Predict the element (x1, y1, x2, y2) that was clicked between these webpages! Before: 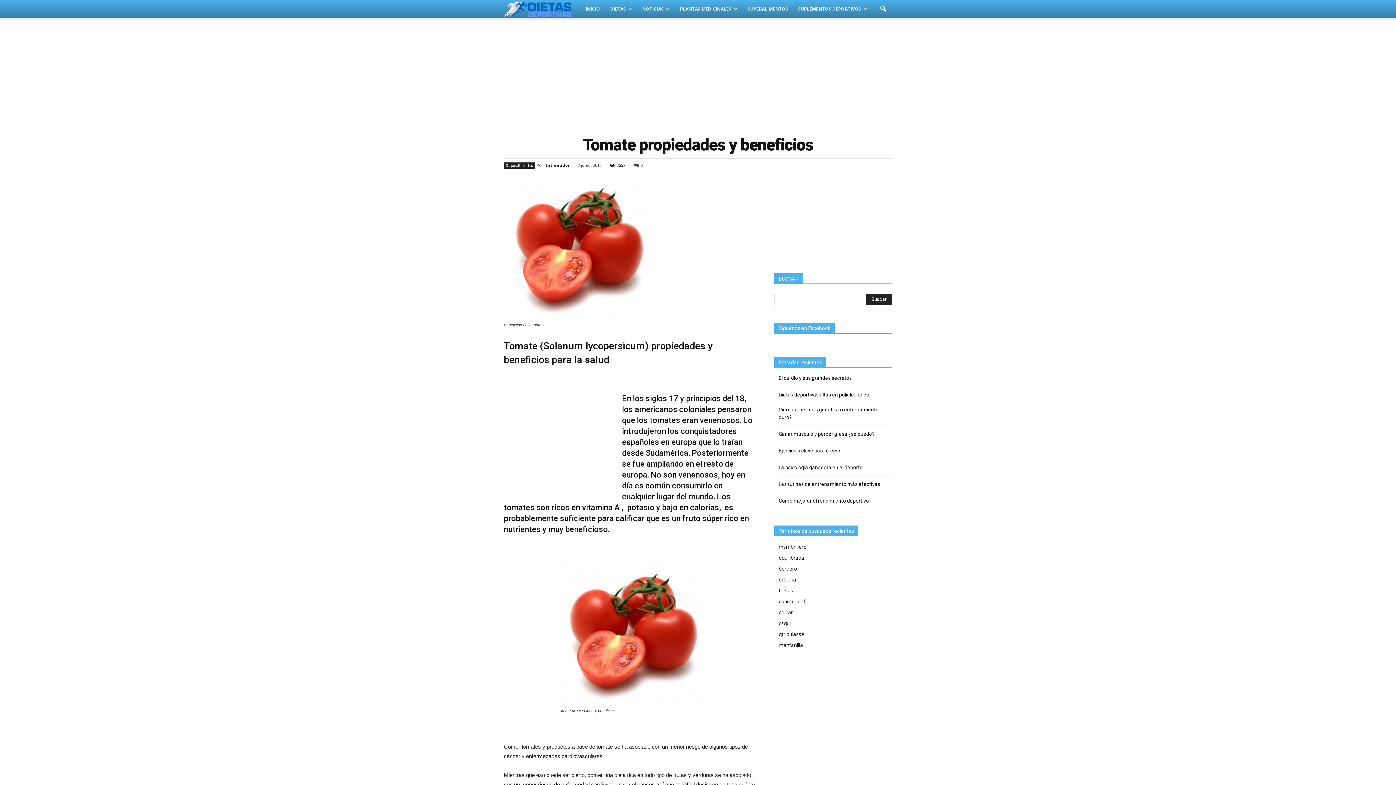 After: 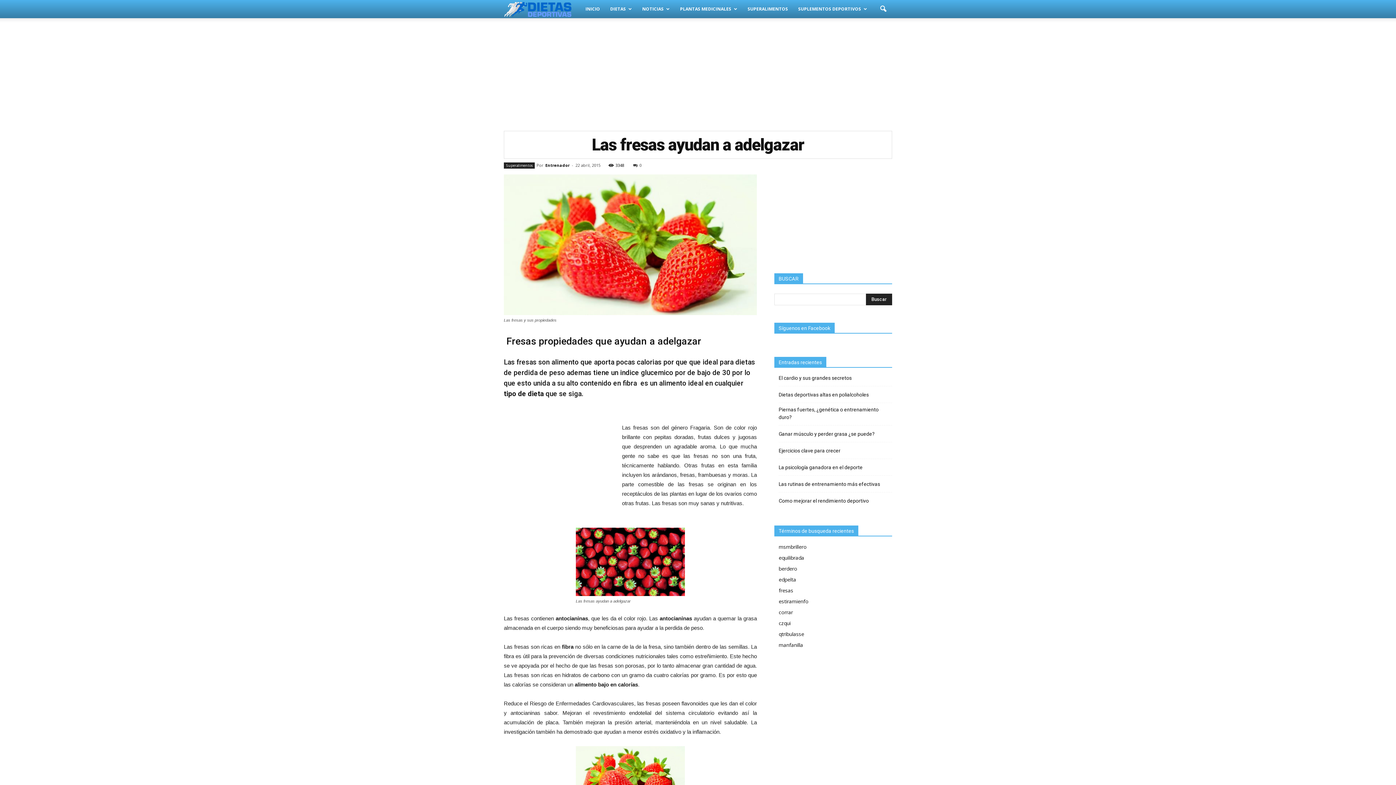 Action: bbox: (778, 587, 793, 594) label: fresas